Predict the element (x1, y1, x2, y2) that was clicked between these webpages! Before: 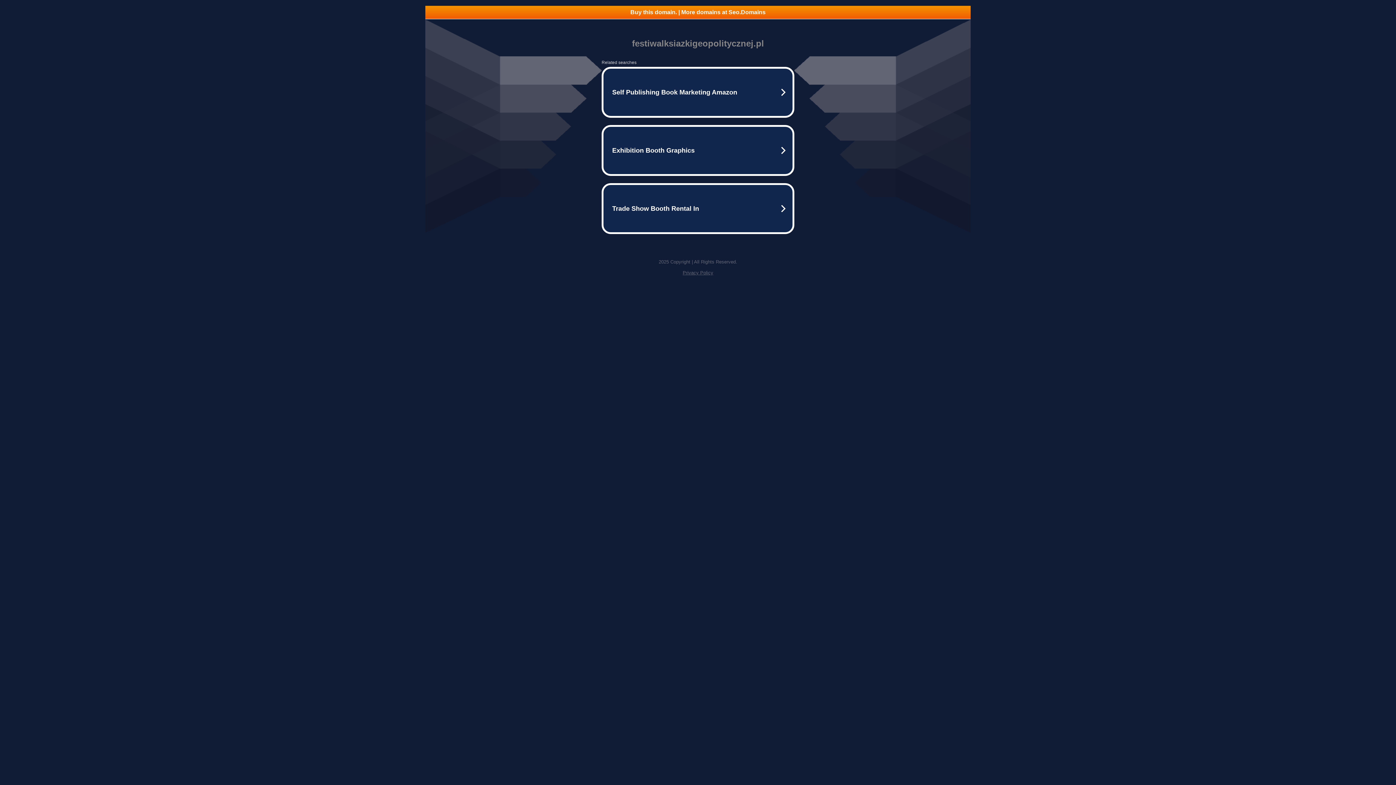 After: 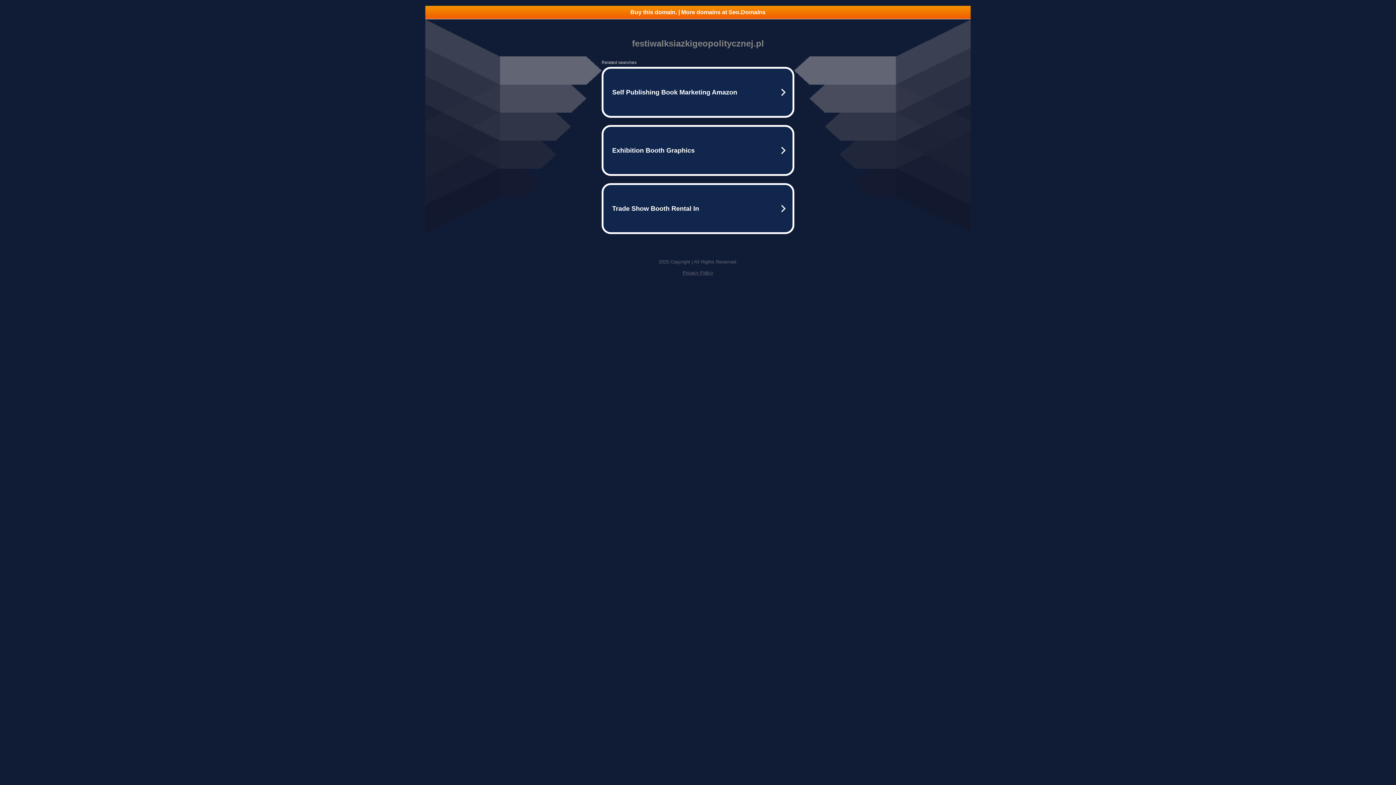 Action: label: Privacy Policy bbox: (682, 270, 713, 275)